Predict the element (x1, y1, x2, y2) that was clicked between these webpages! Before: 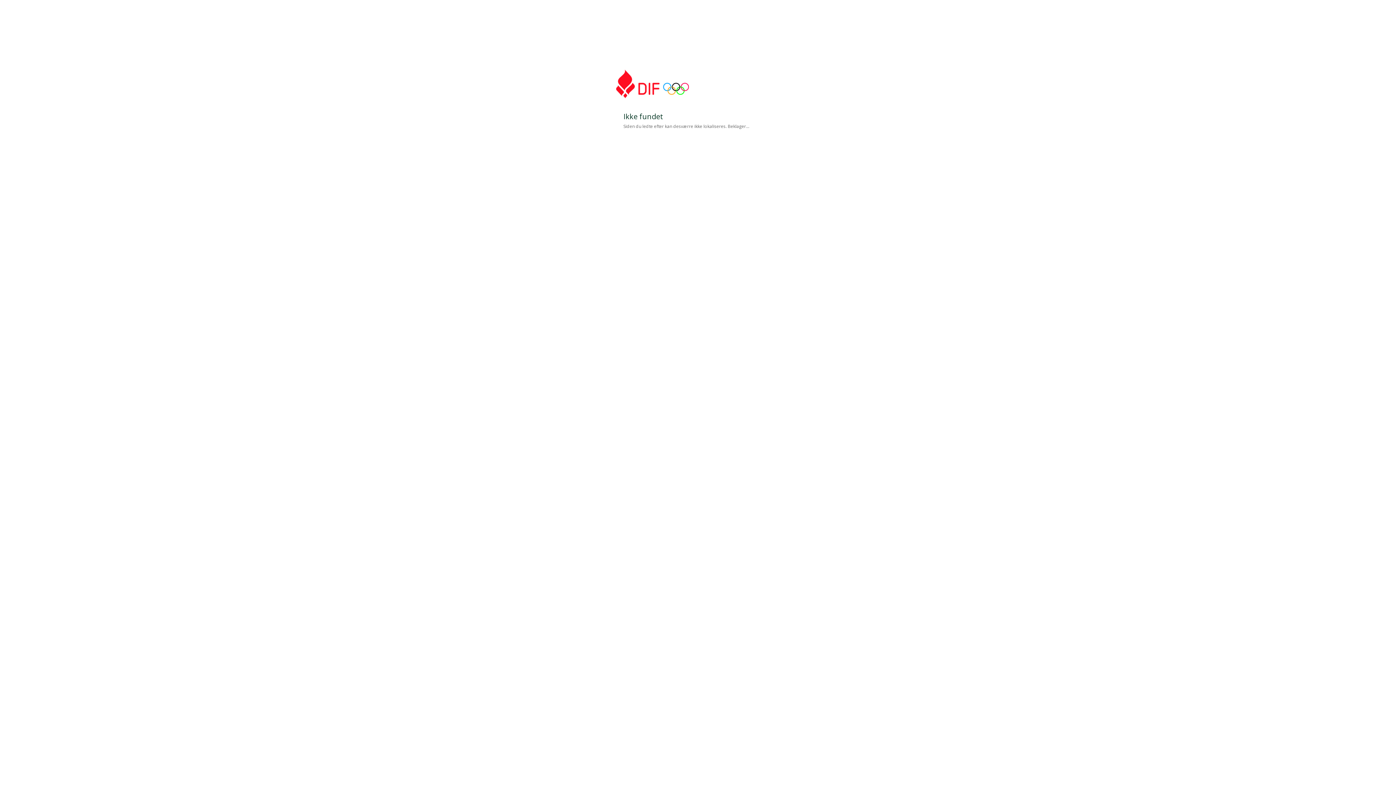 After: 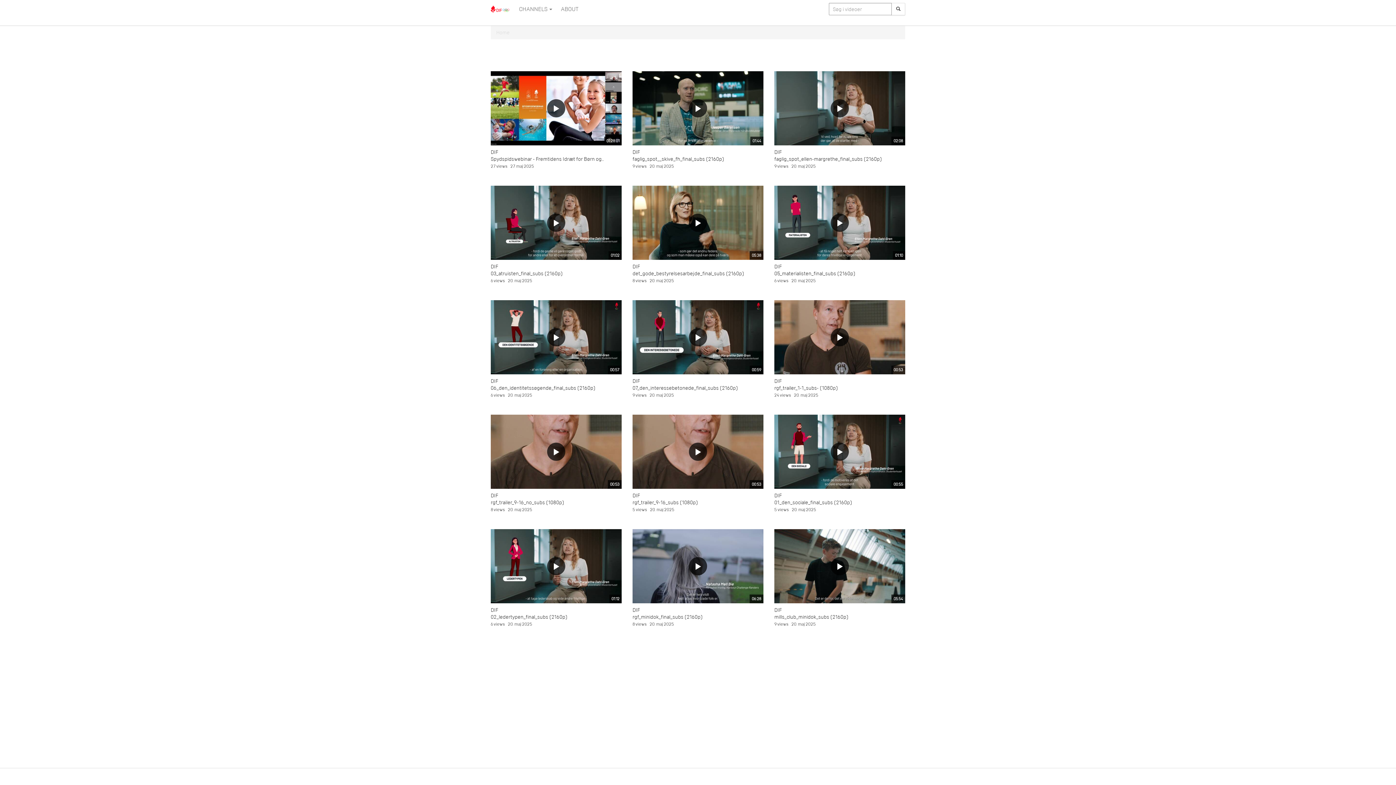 Action: bbox: (616, 96, 689, 104)